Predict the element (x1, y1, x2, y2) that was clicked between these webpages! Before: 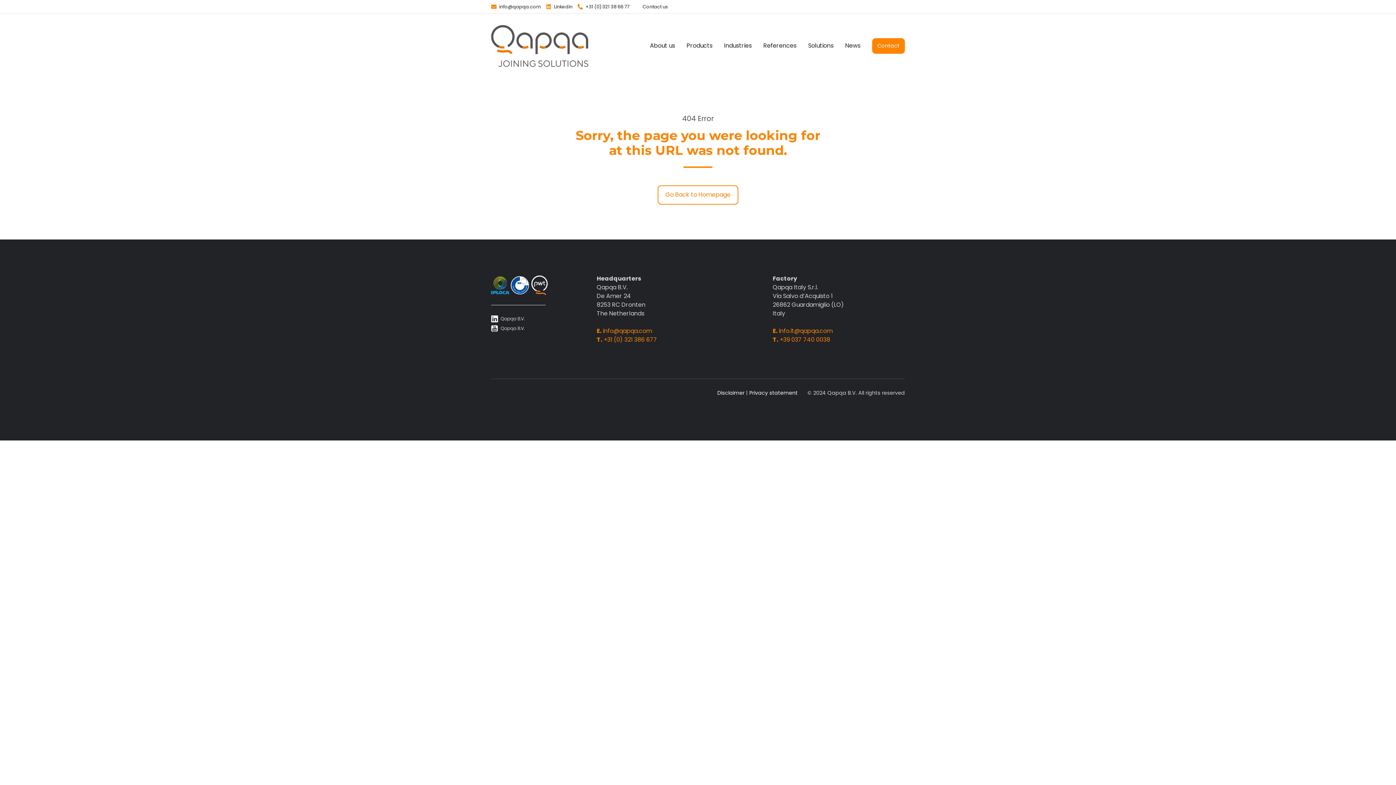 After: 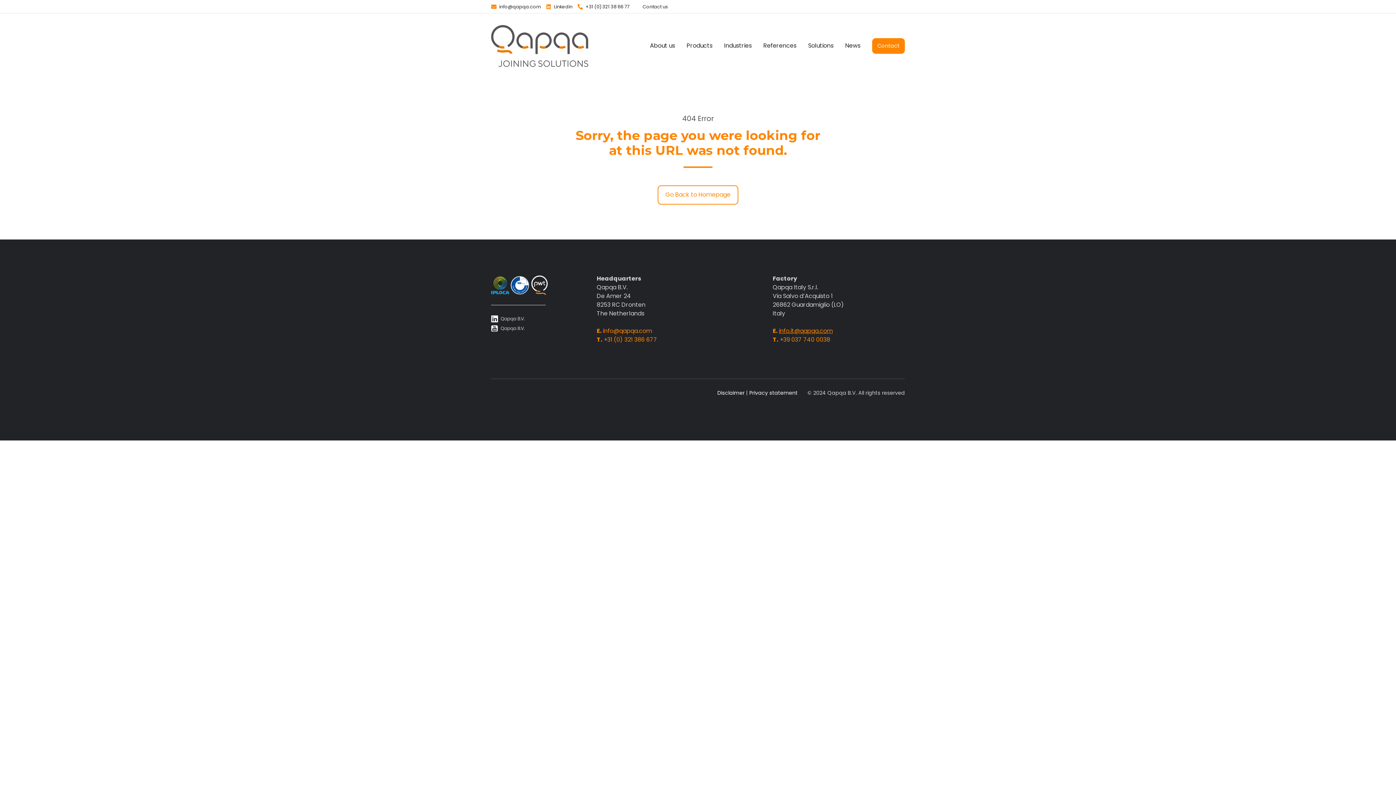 Action: label: info.it@qapqa.com bbox: (779, 326, 832, 335)